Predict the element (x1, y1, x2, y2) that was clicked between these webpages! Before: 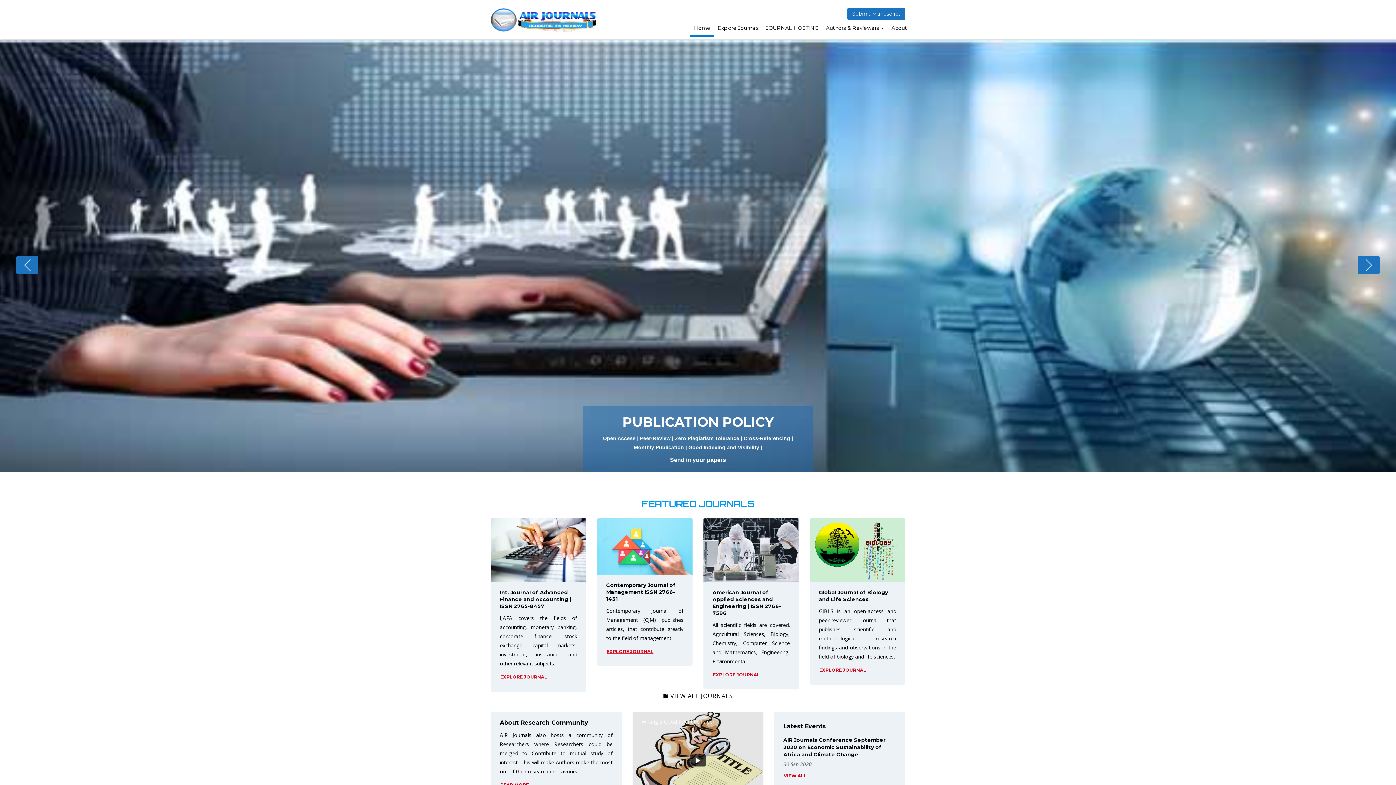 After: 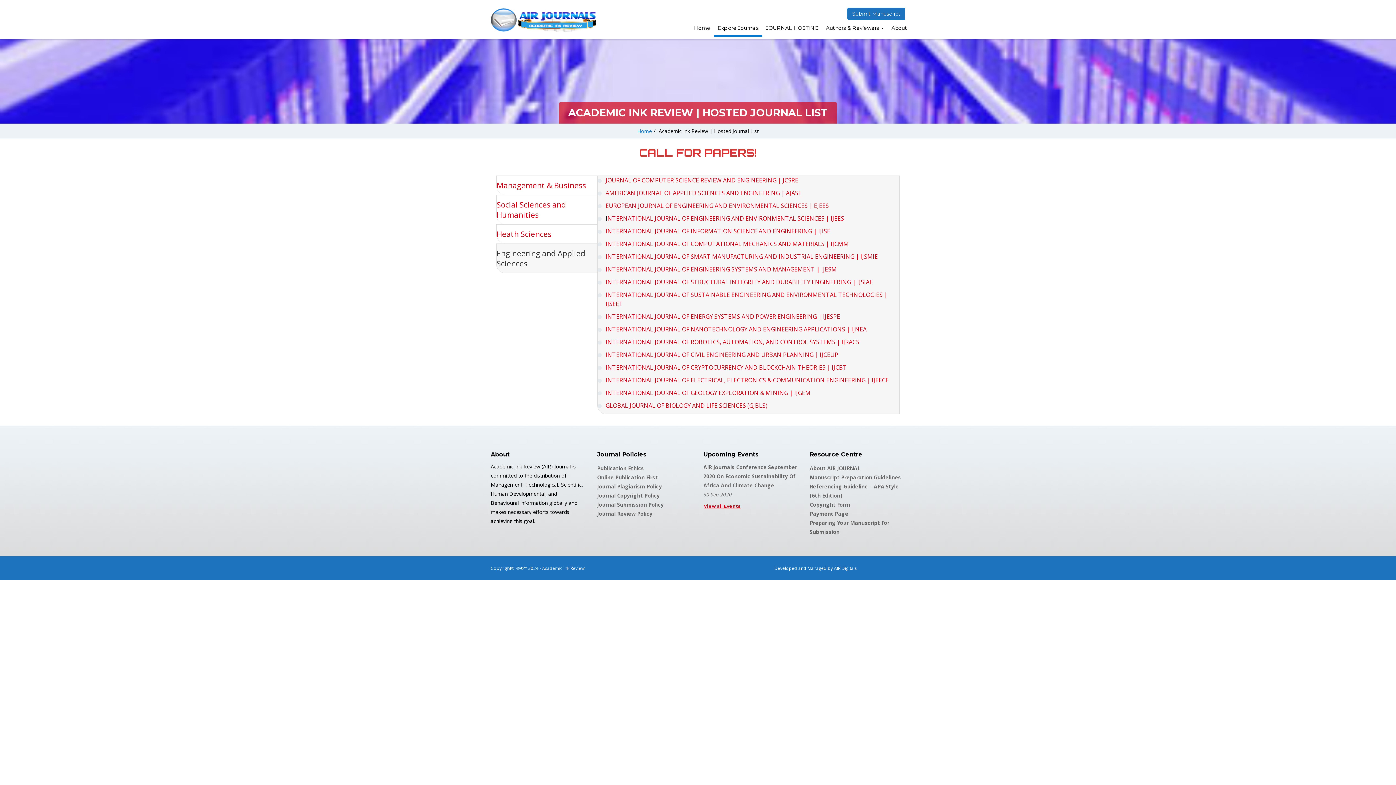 Action: label: Explore Journals bbox: (714, 20, 762, 36)